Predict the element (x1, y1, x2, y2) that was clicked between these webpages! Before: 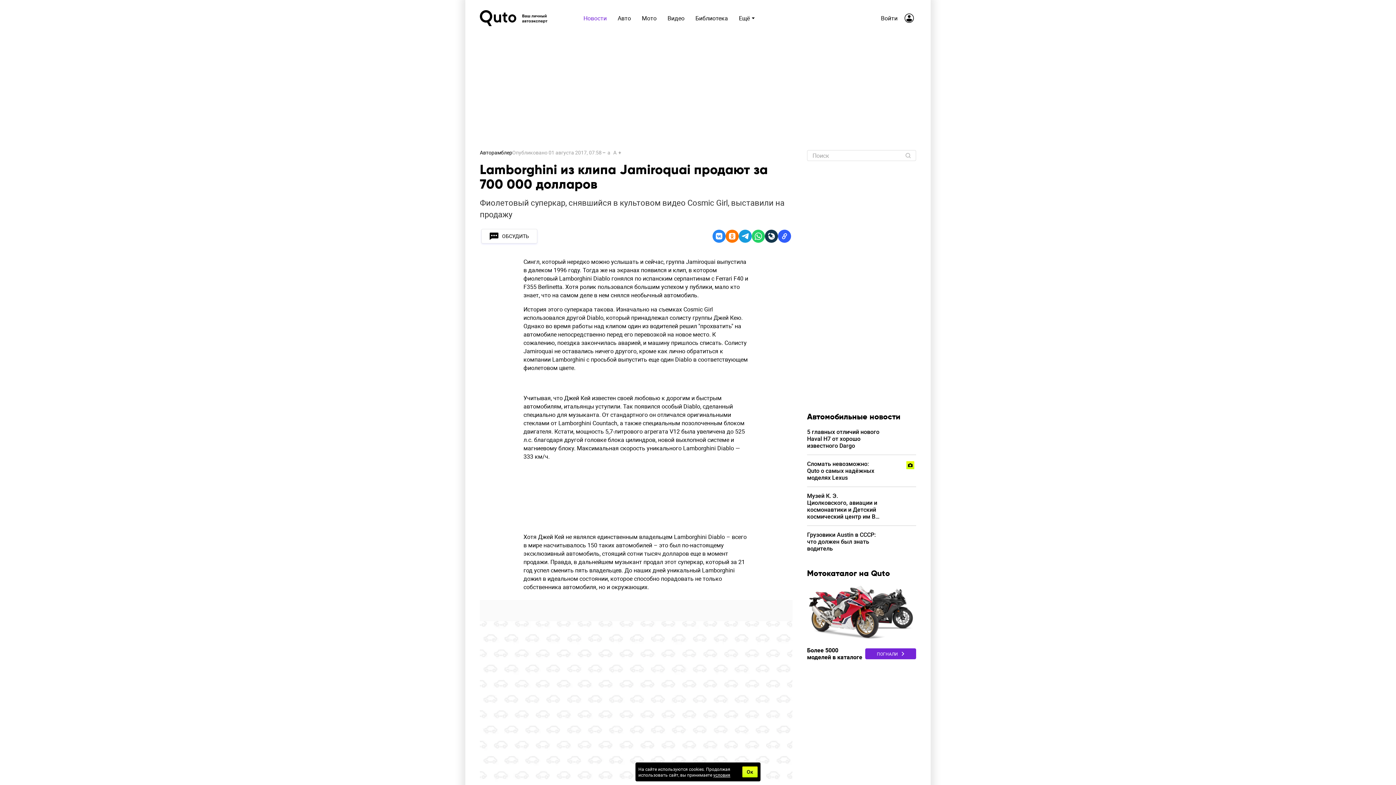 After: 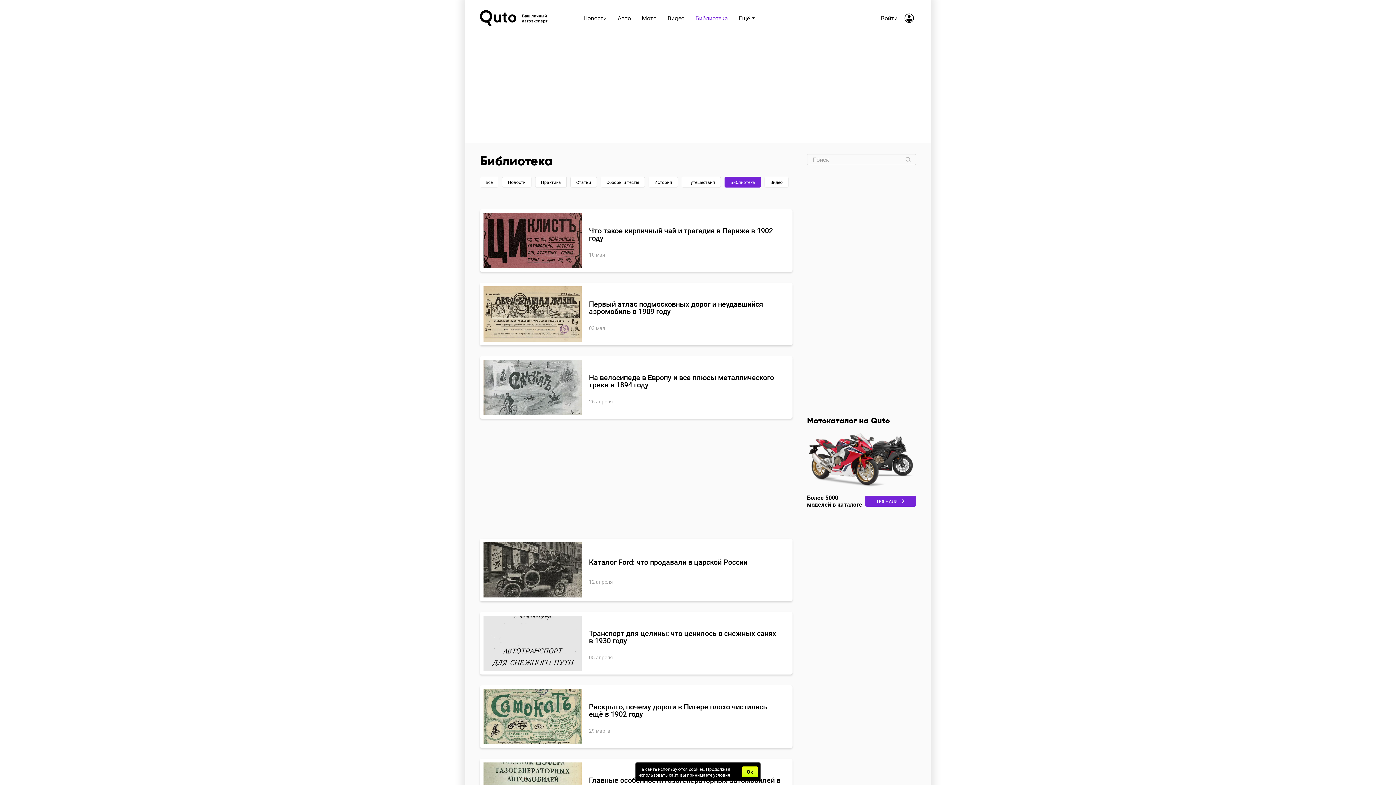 Action: bbox: (690, 13, 733, 22) label: Библиотека